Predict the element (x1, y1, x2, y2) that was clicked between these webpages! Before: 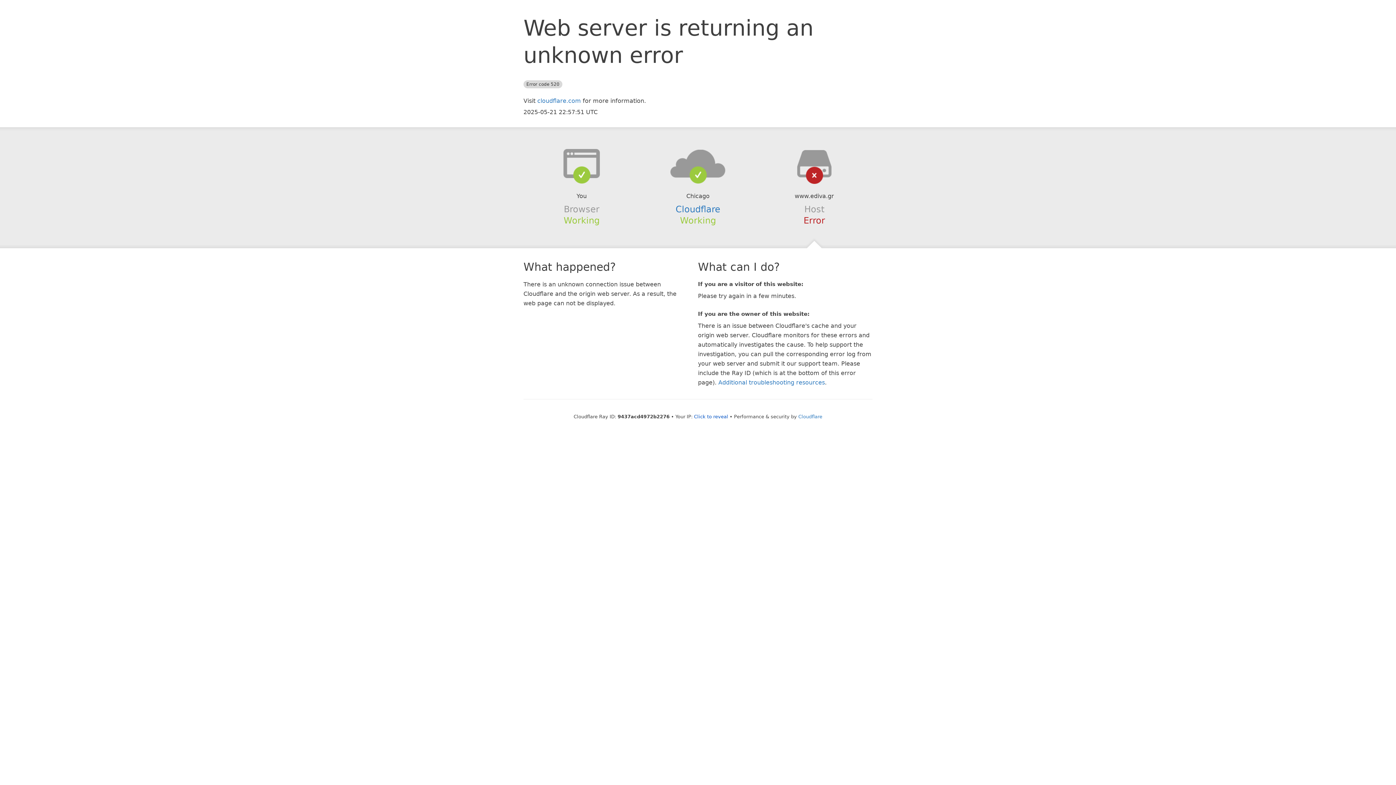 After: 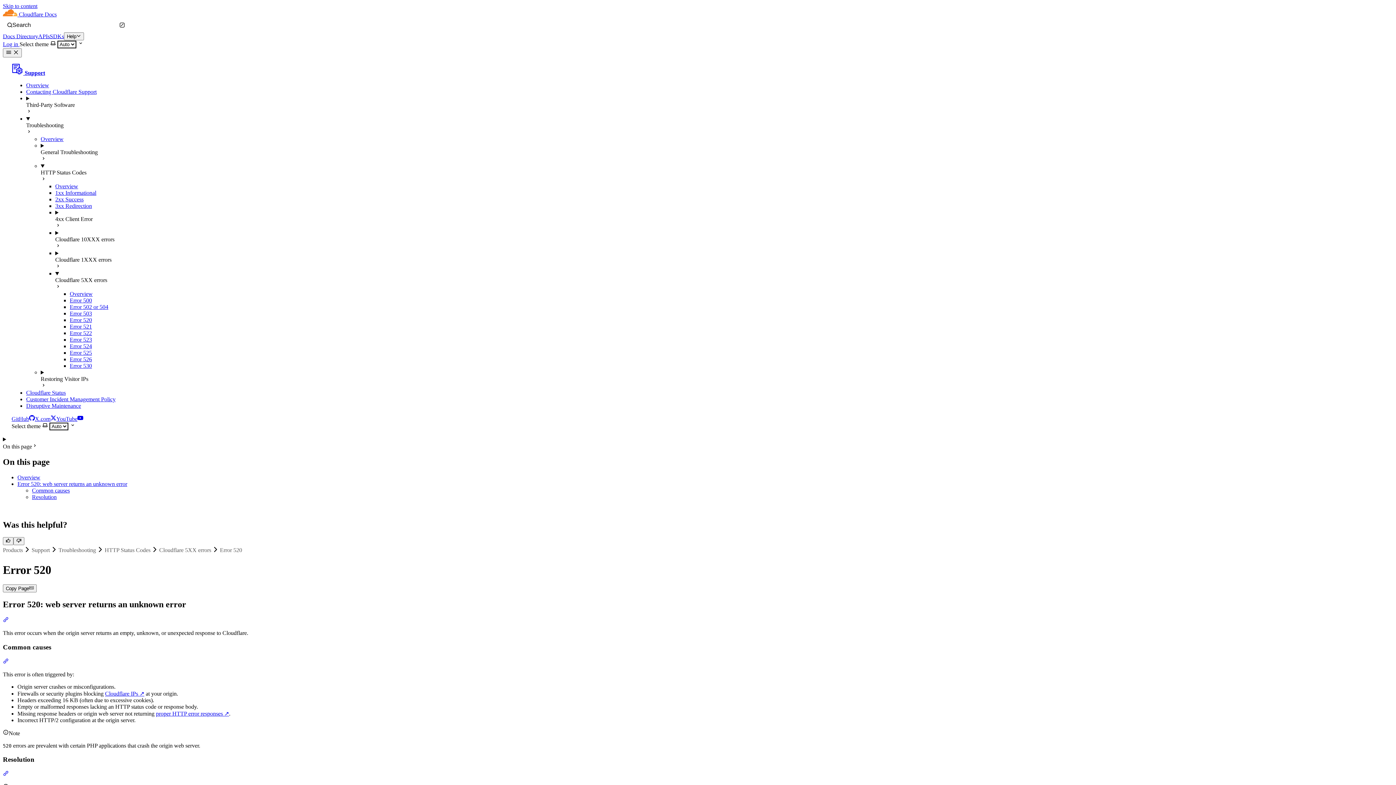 Action: bbox: (718, 379, 825, 386) label: Additional troubleshooting resources